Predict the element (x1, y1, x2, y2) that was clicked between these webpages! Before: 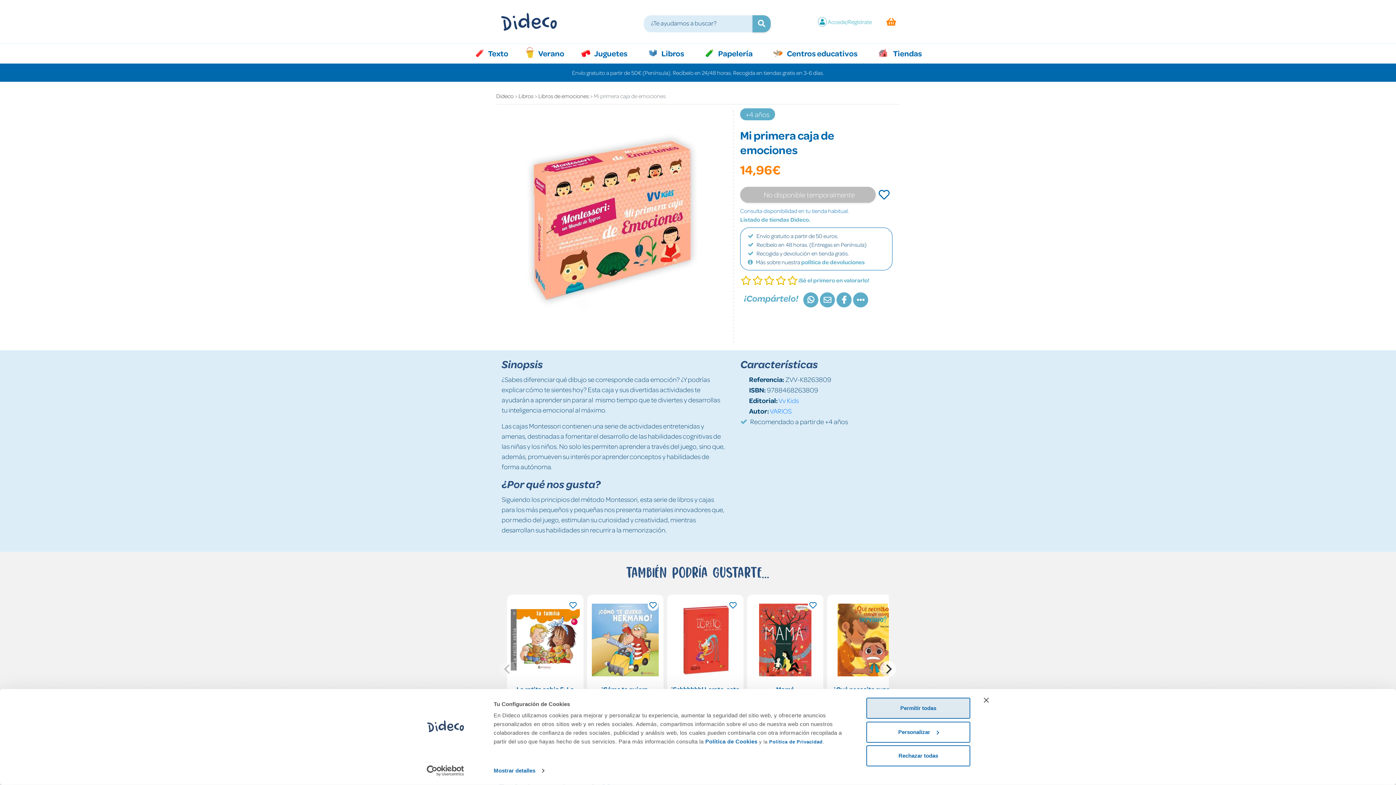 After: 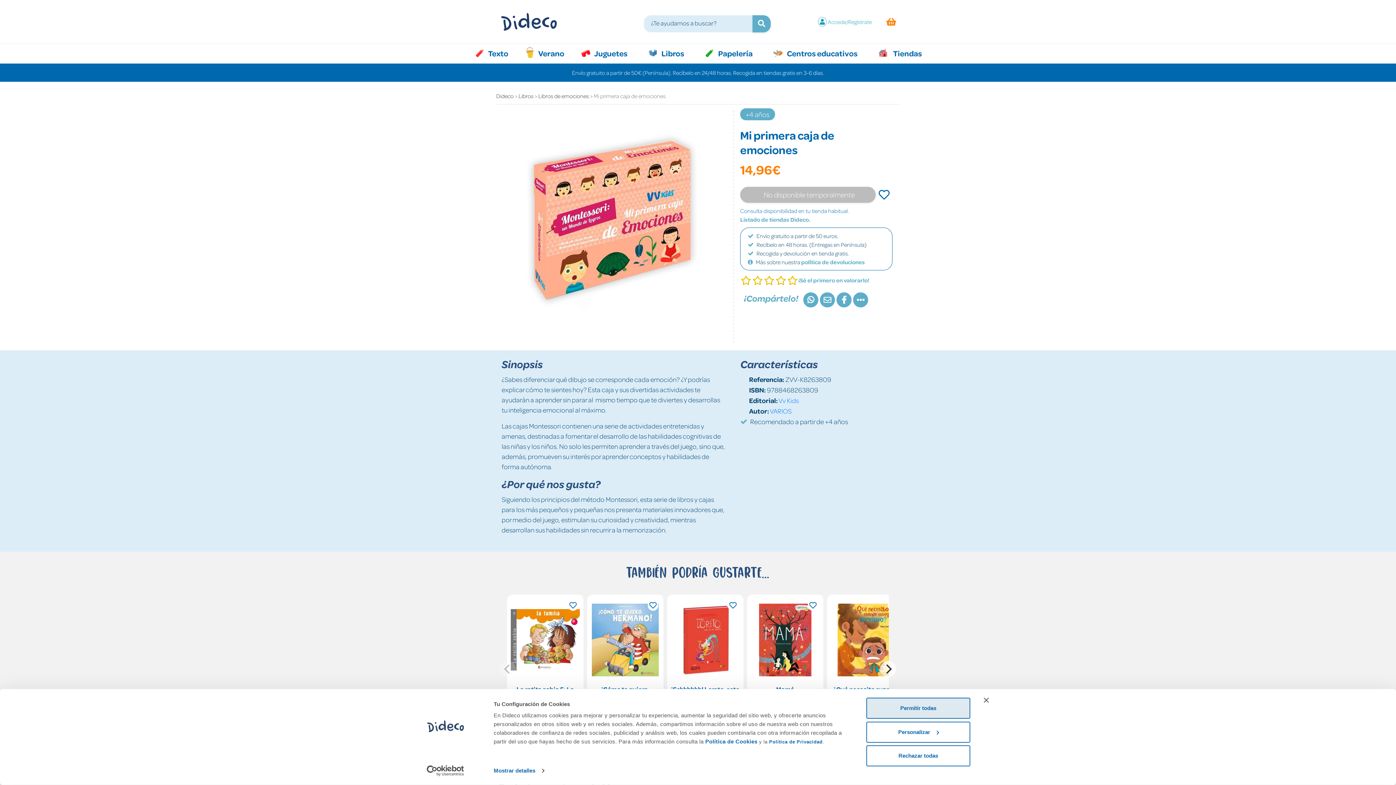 Action: bbox: (413, 765, 477, 776) label: Cookiebot - opens in a new window